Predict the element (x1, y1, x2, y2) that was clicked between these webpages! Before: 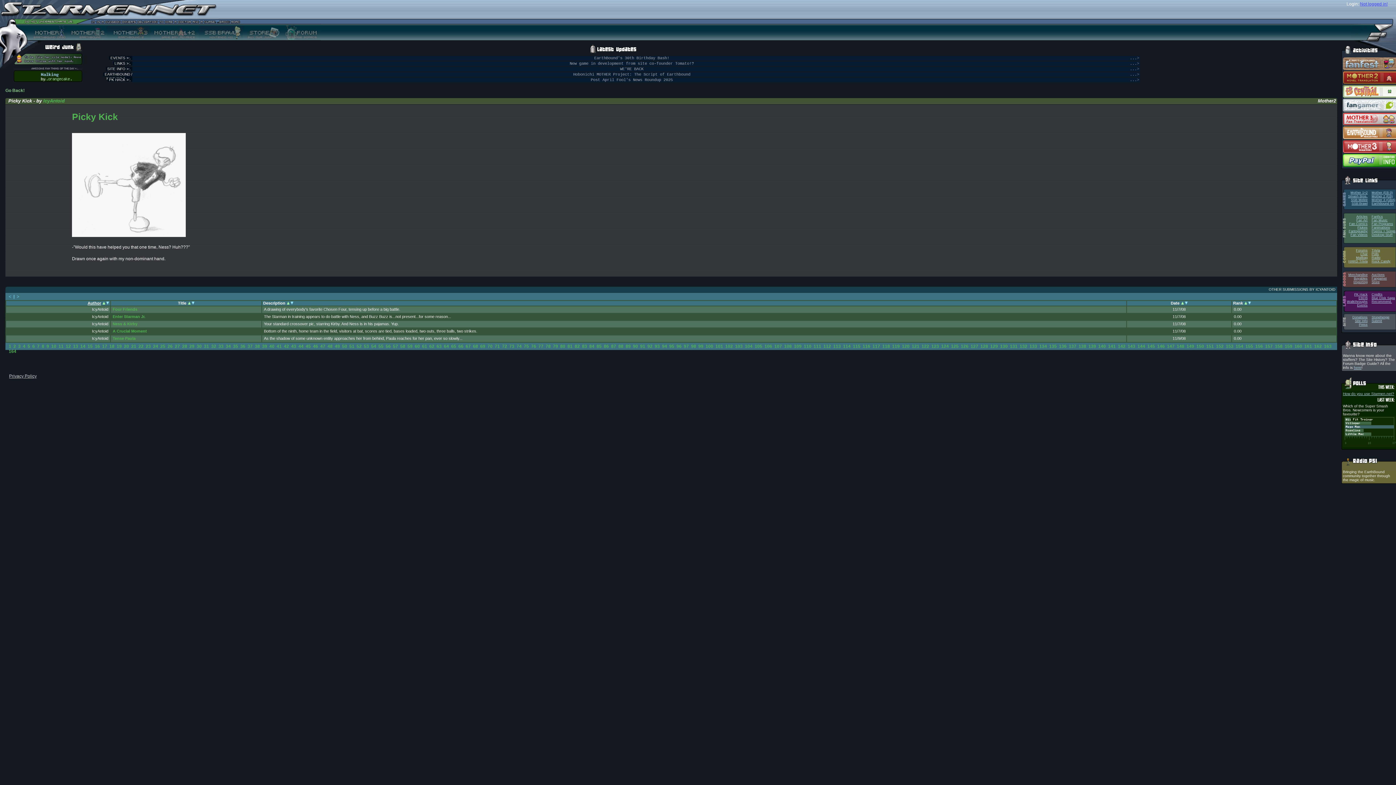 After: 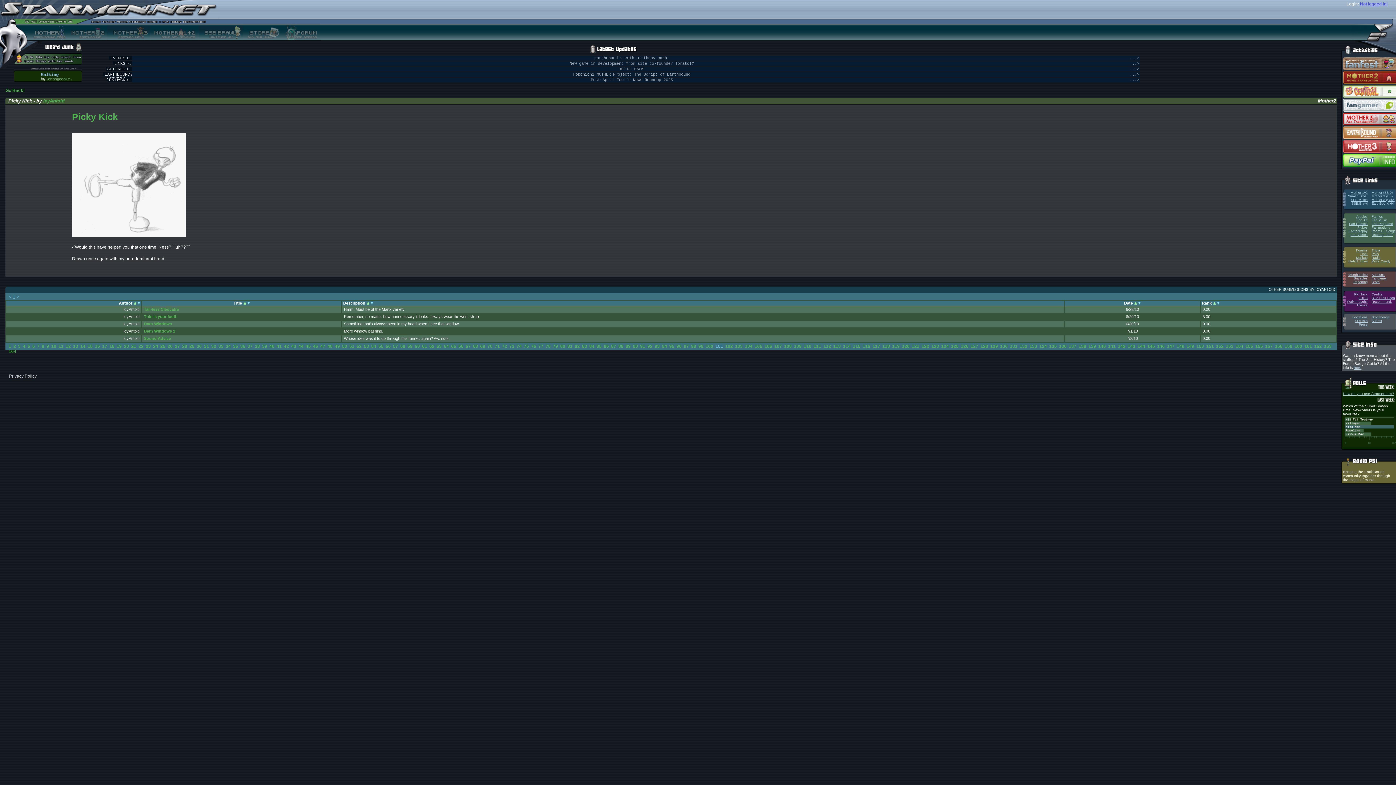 Action: bbox: (715, 344, 723, 349) label: 101